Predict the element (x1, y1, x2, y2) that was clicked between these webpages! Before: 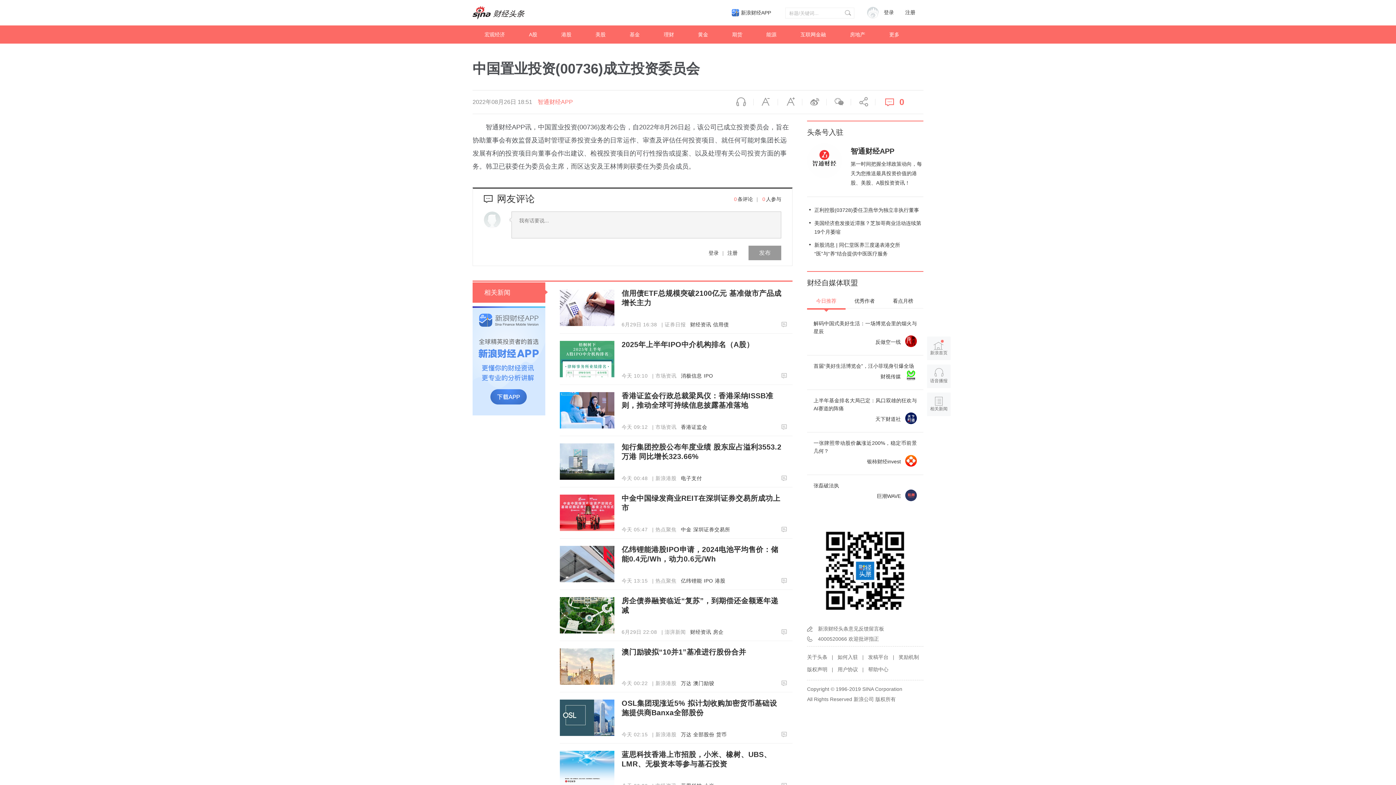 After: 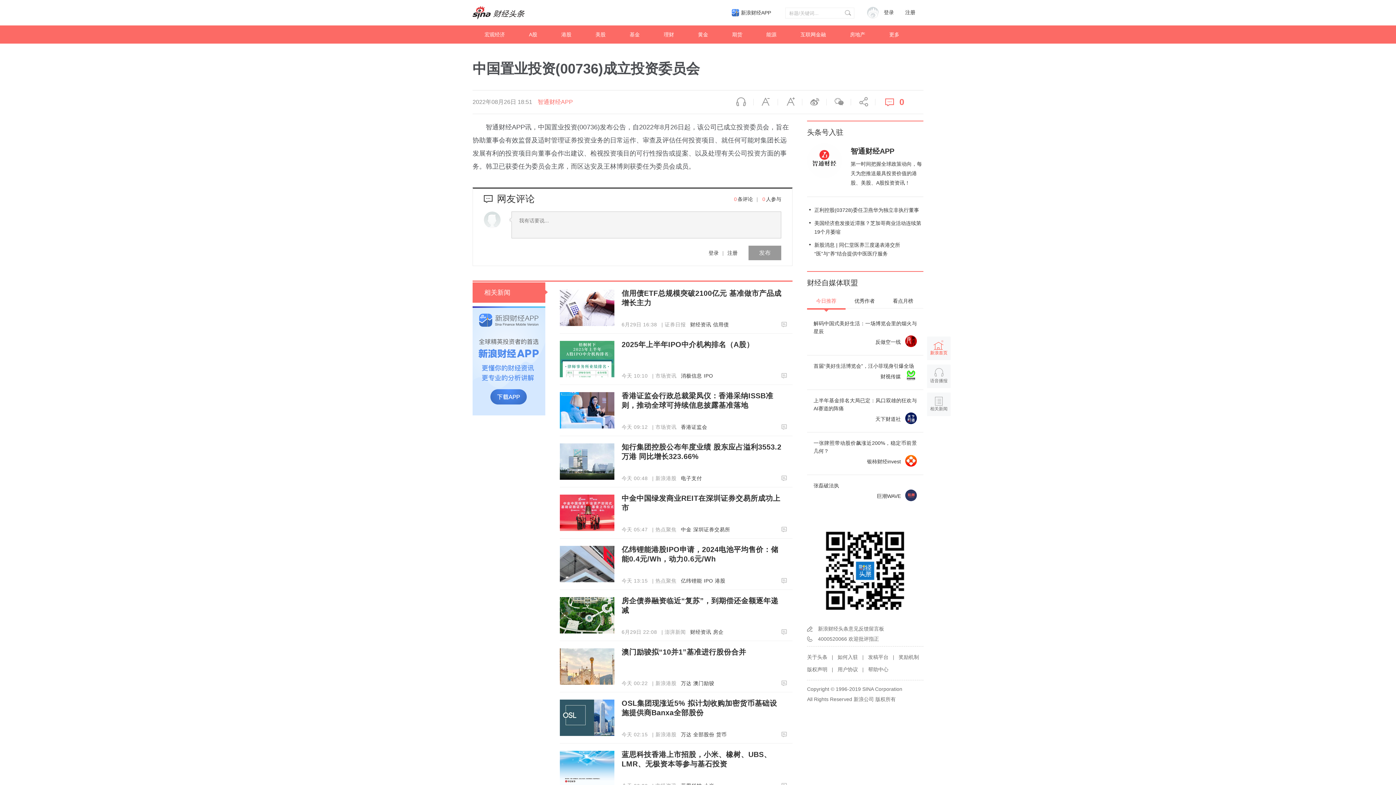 Action: bbox: (927, 336, 950, 360) label: 新浪首页